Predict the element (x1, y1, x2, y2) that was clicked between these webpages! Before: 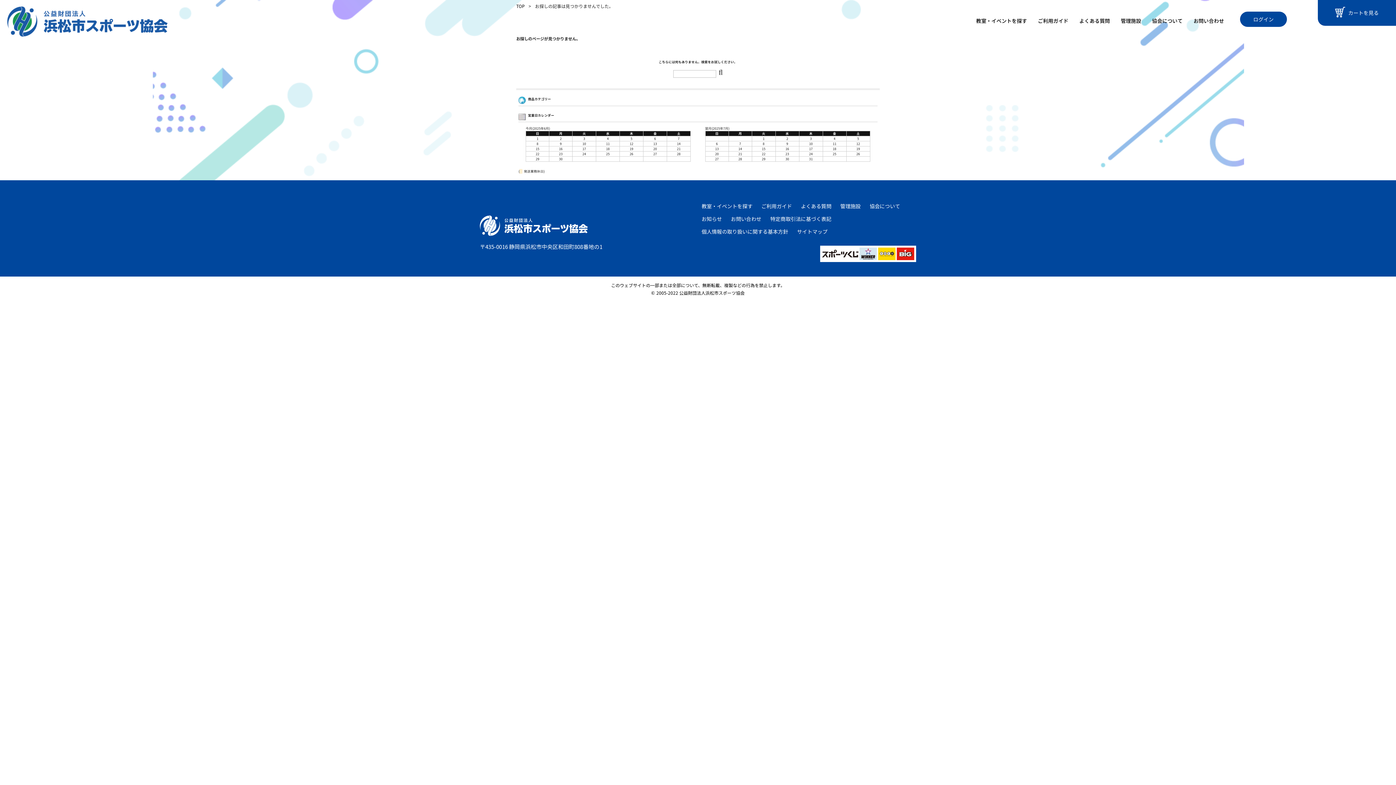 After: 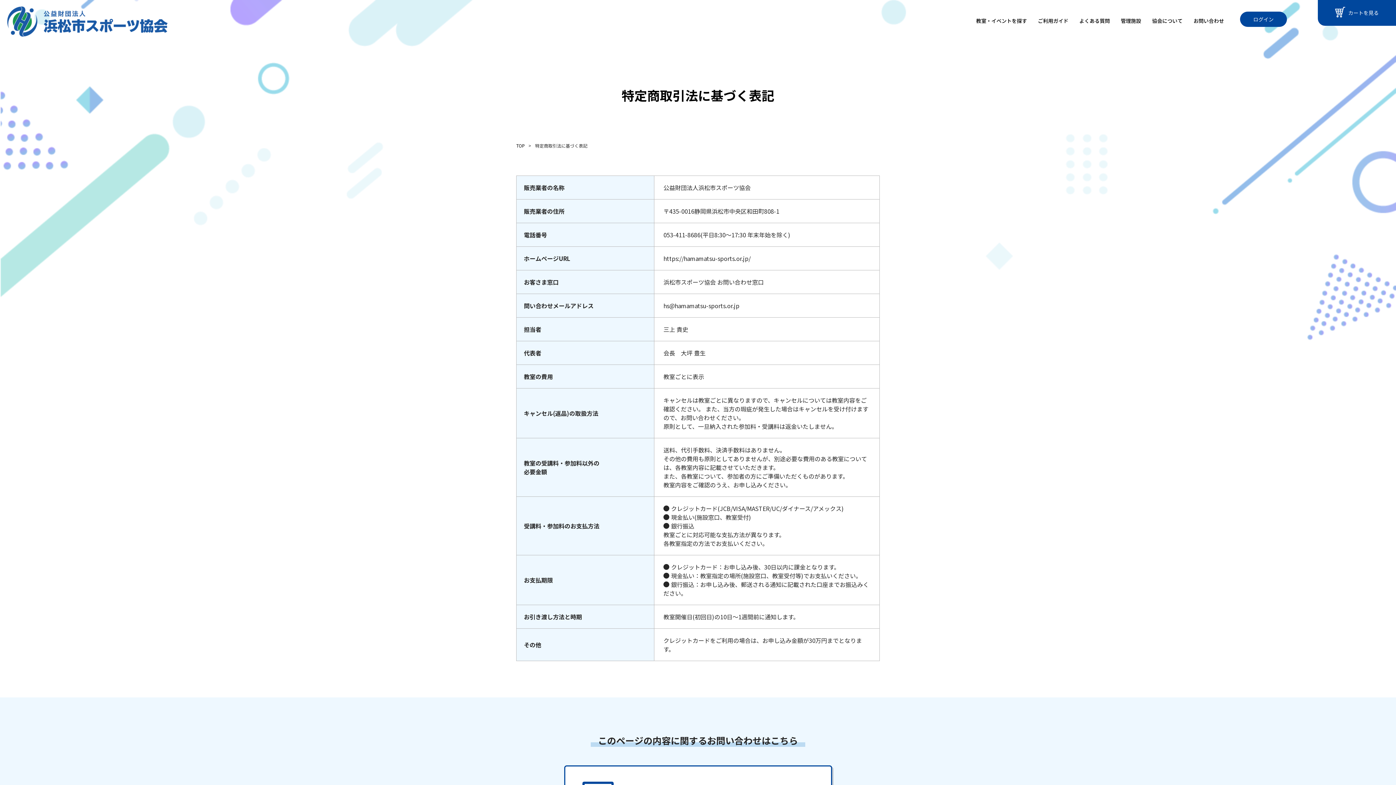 Action: label: 特定商取引法に基づく表記 bbox: (770, 215, 831, 222)